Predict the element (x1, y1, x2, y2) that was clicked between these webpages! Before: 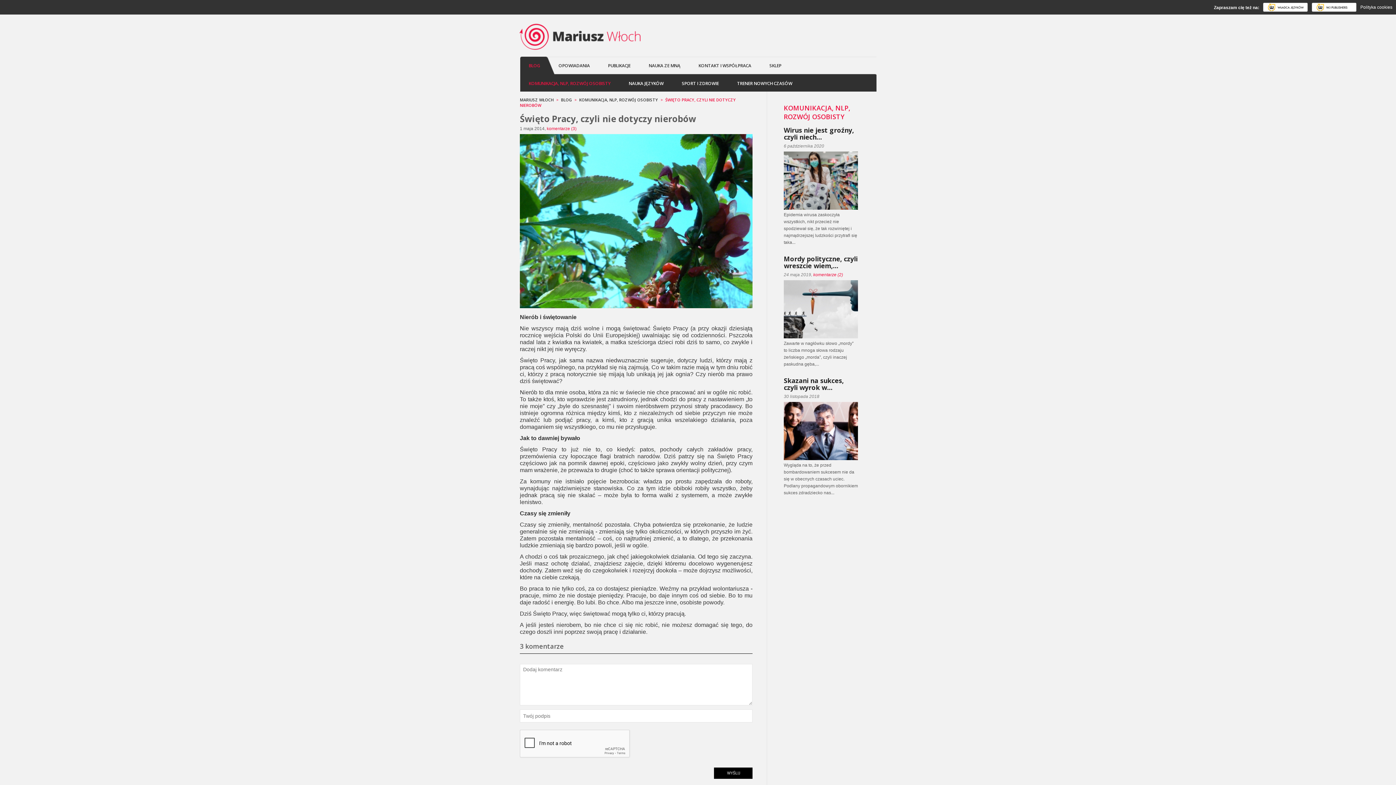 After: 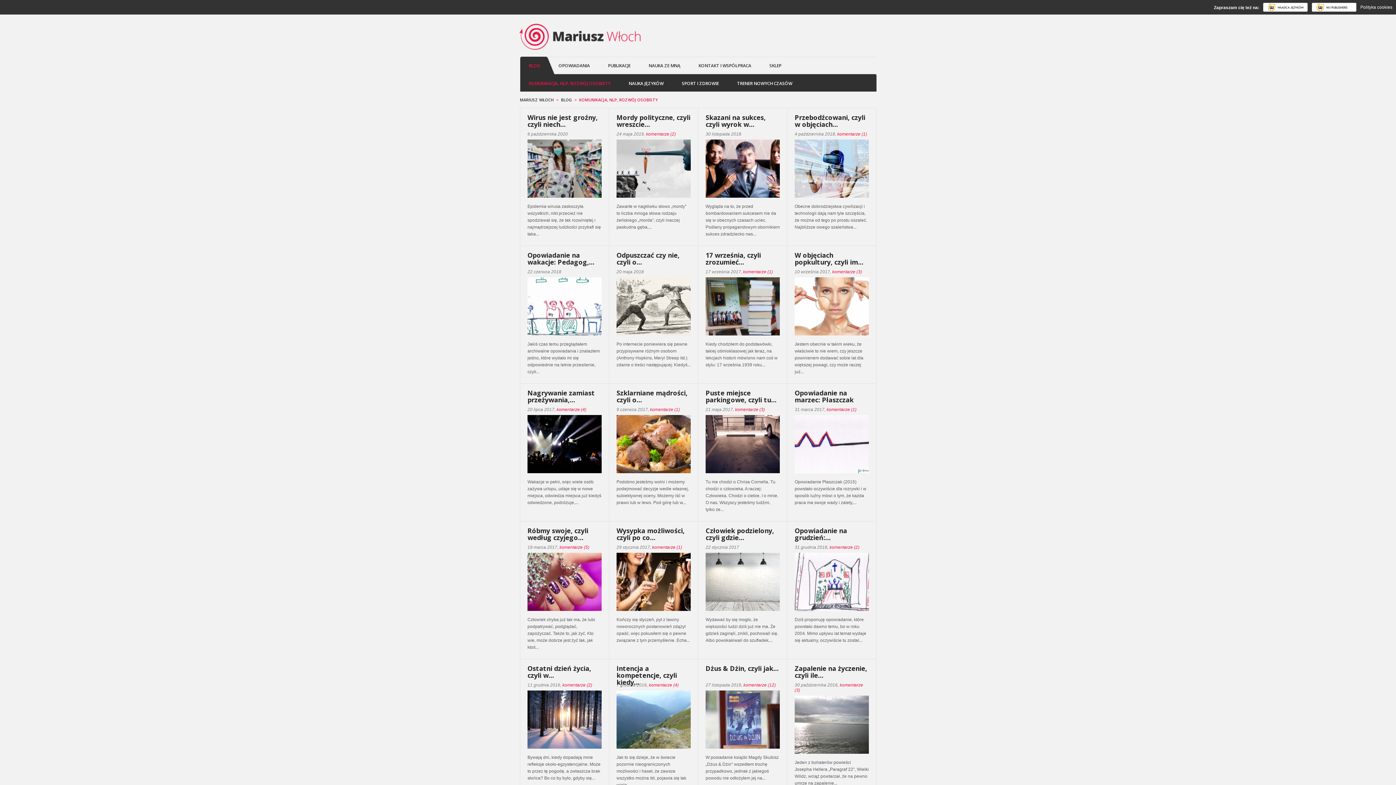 Action: bbox: (572, 97, 658, 102) label: KOMUNIKACJA, NLP, ROZWÓJ OSOBISTY